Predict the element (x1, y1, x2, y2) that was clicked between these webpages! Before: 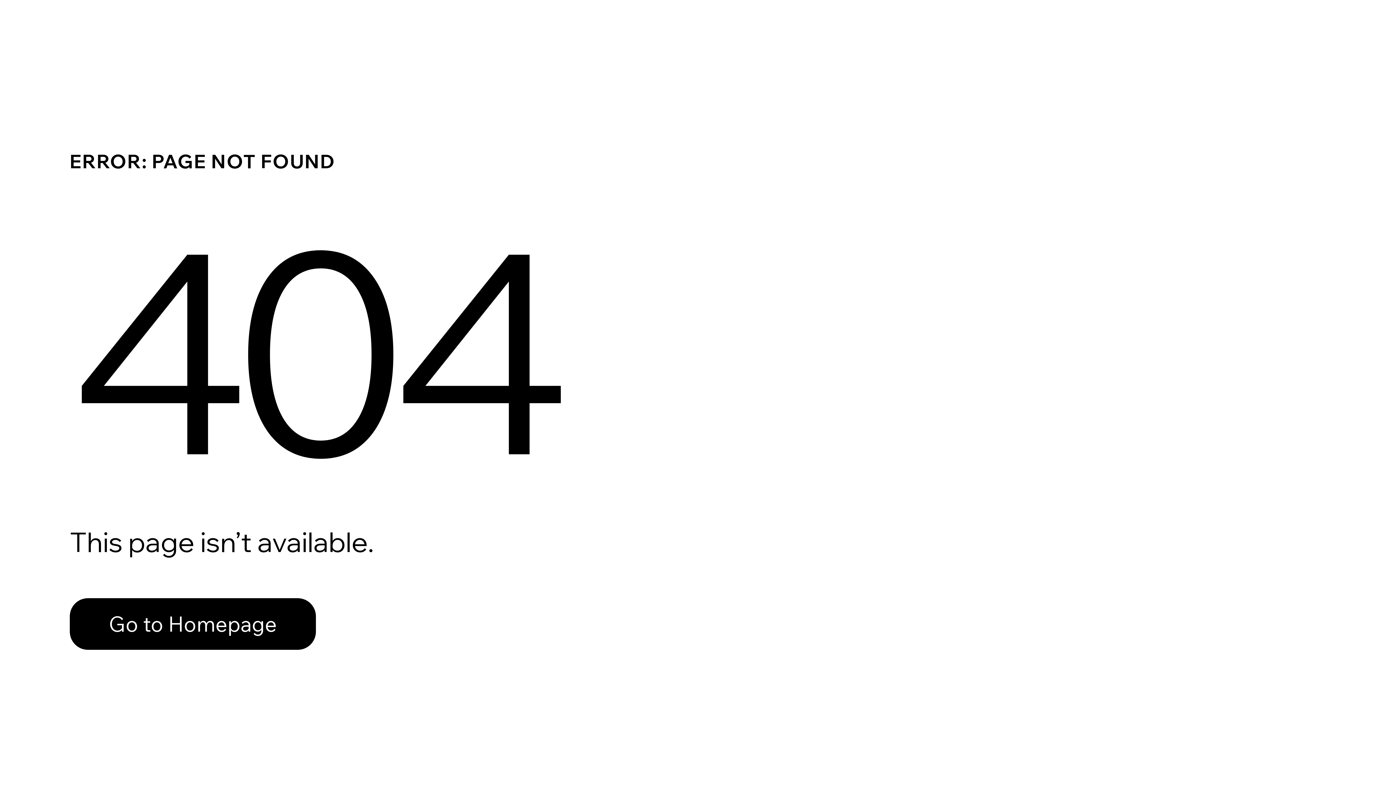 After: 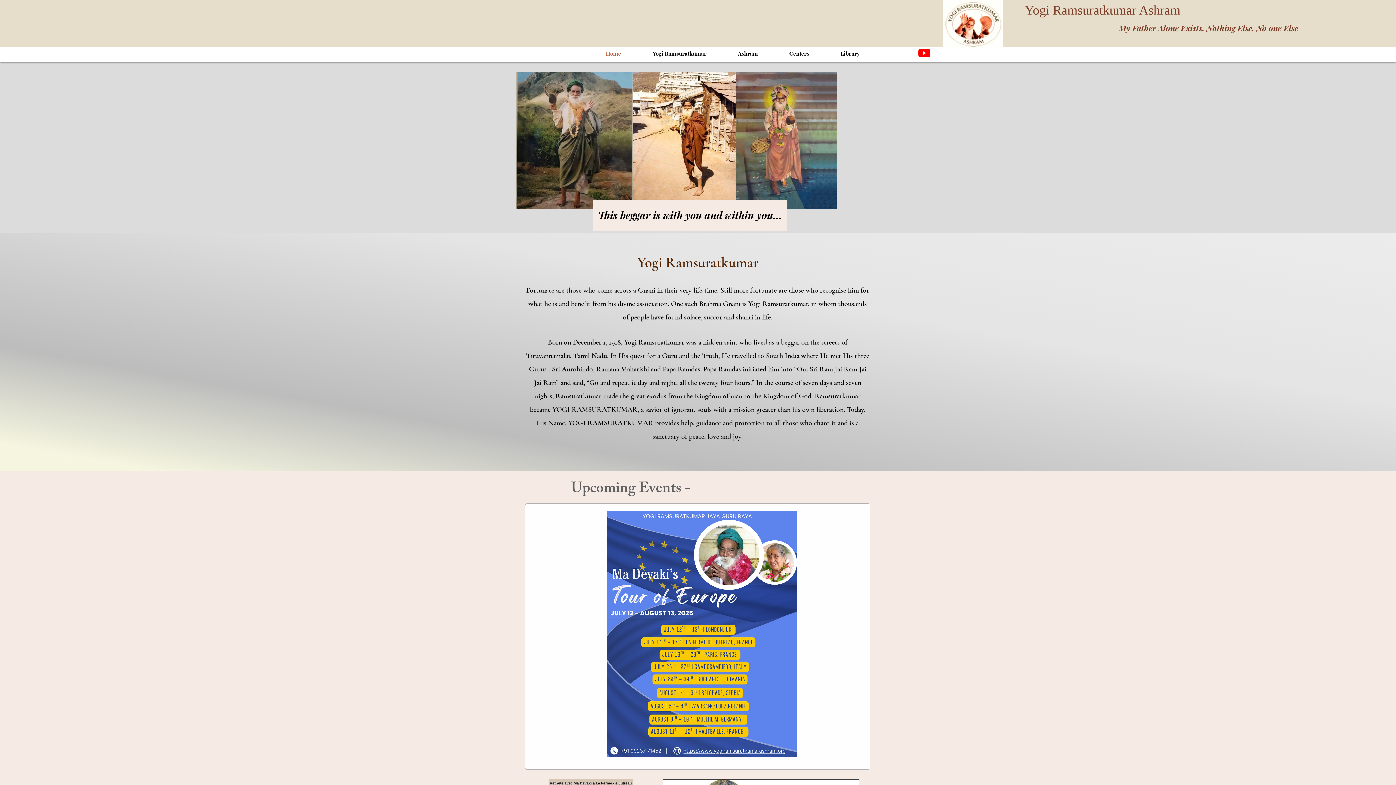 Action: label: Go to Homepage bbox: (69, 598, 316, 650)